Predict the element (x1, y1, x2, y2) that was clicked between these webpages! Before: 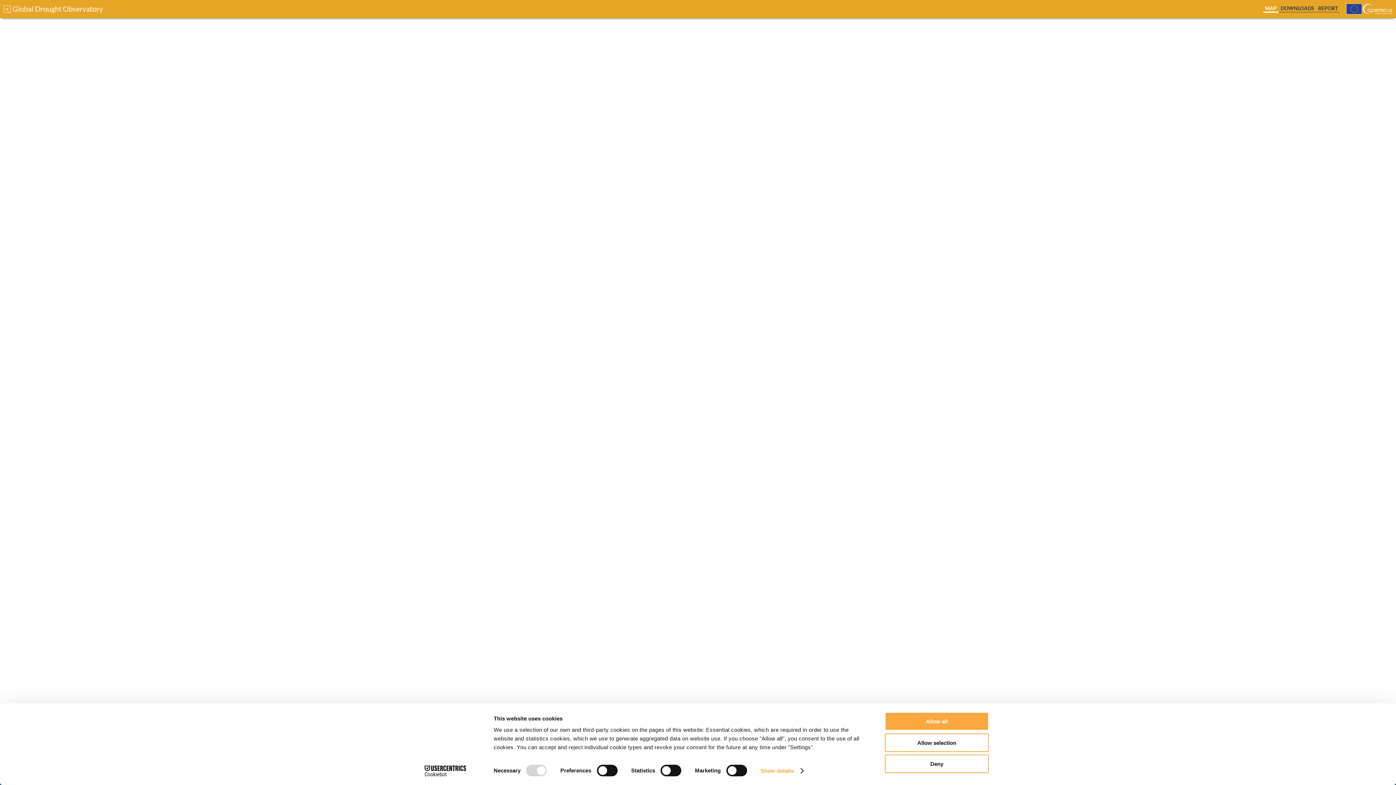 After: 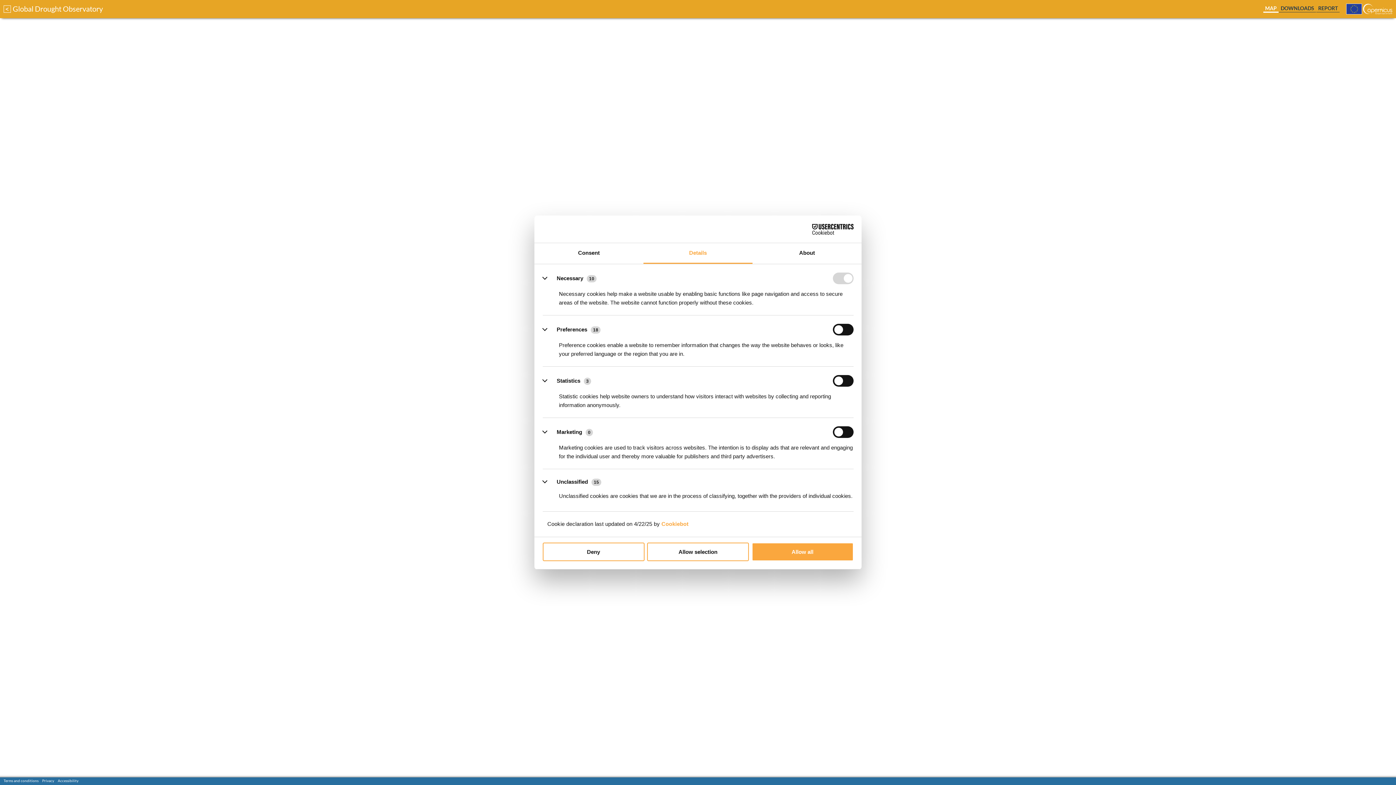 Action: bbox: (760, 765, 803, 776) label: Show details